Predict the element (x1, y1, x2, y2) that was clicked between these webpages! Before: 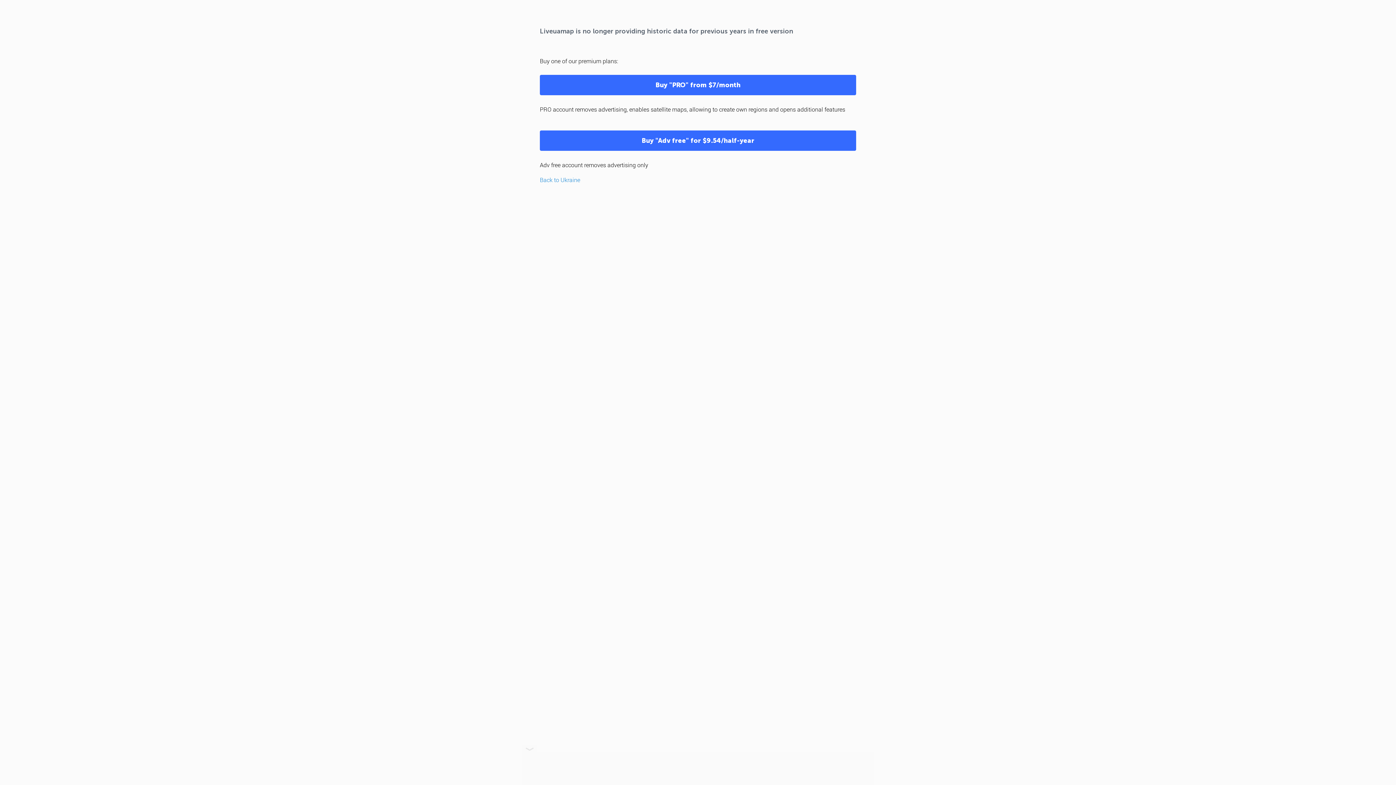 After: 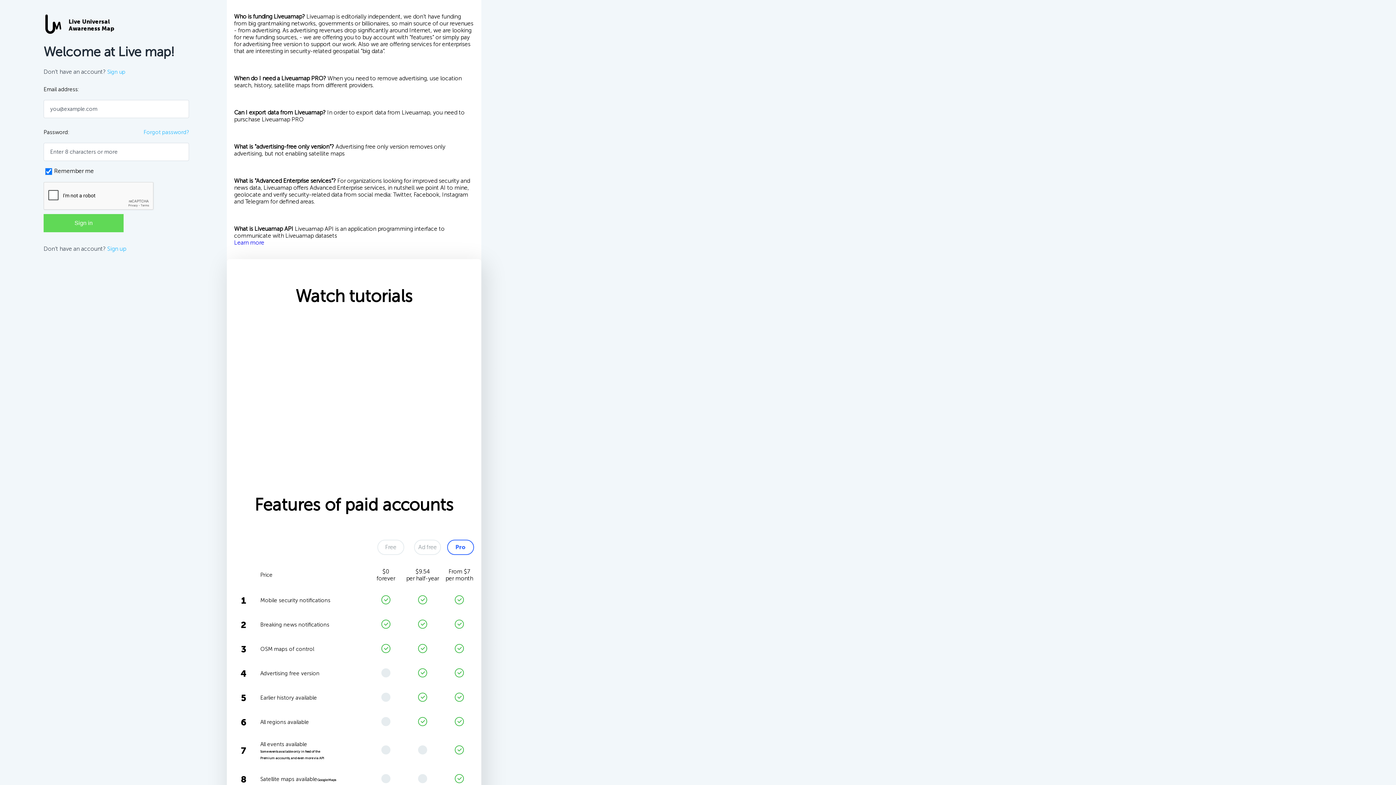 Action: label: Buy "Adv free" for $9.54/half-year bbox: (540, 130, 856, 150)